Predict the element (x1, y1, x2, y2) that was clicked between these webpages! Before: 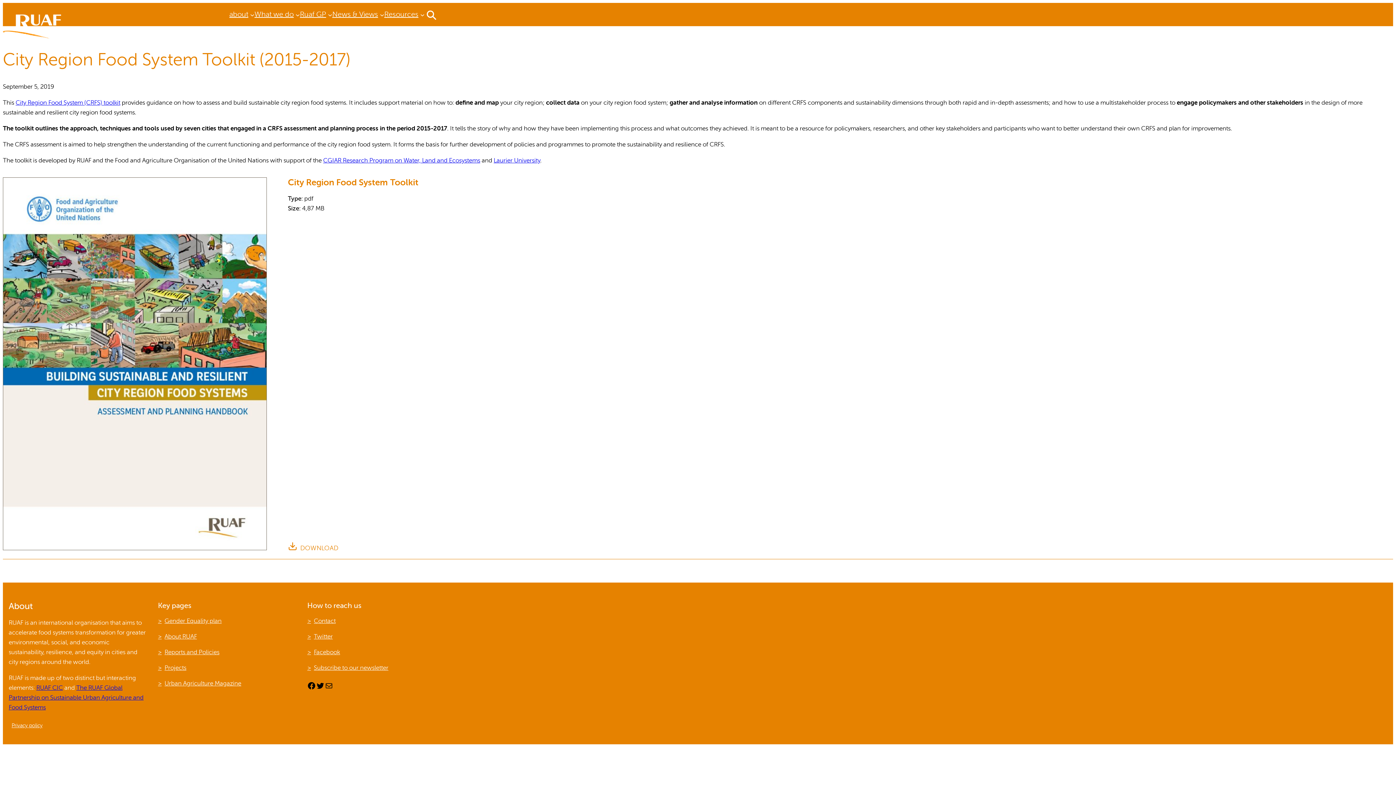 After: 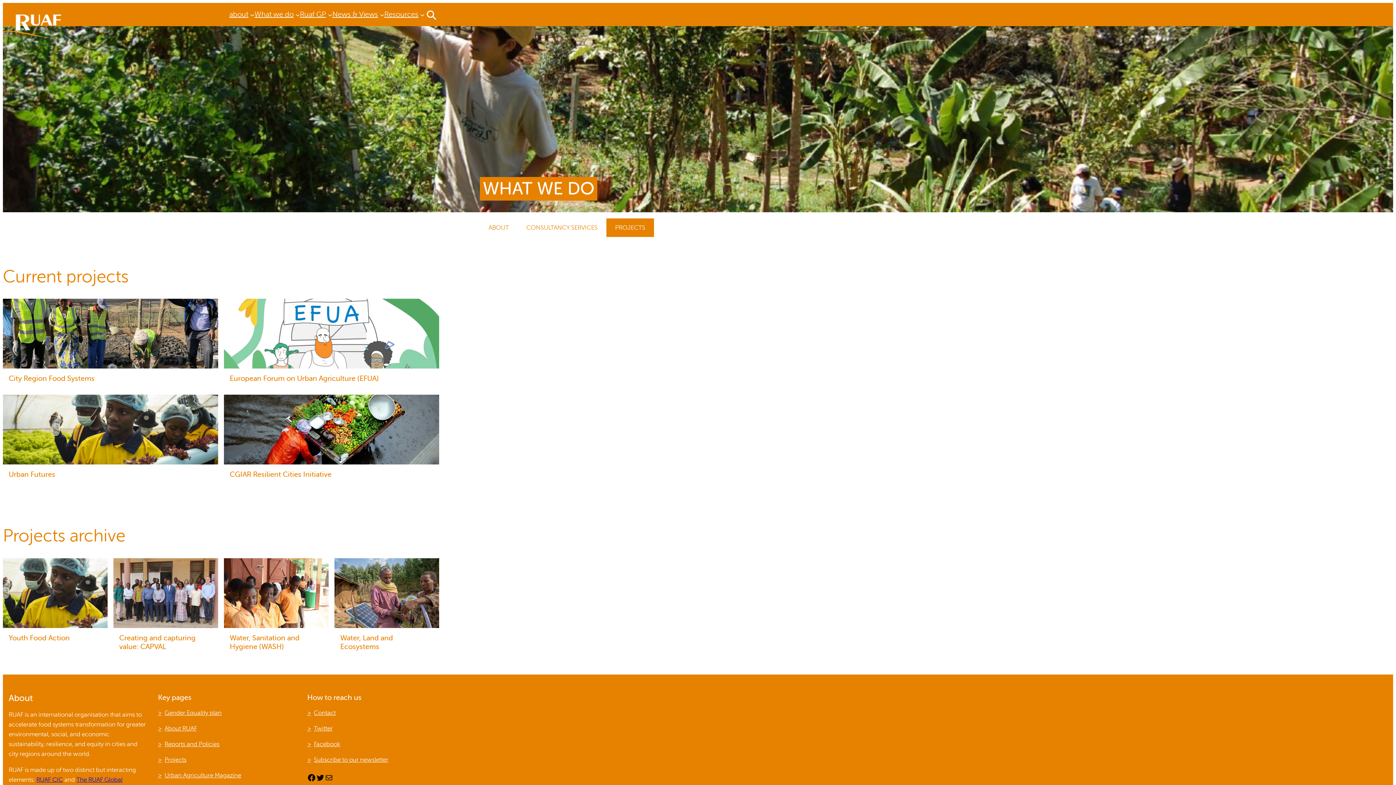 Action: label: Projects bbox: (158, 660, 186, 676)